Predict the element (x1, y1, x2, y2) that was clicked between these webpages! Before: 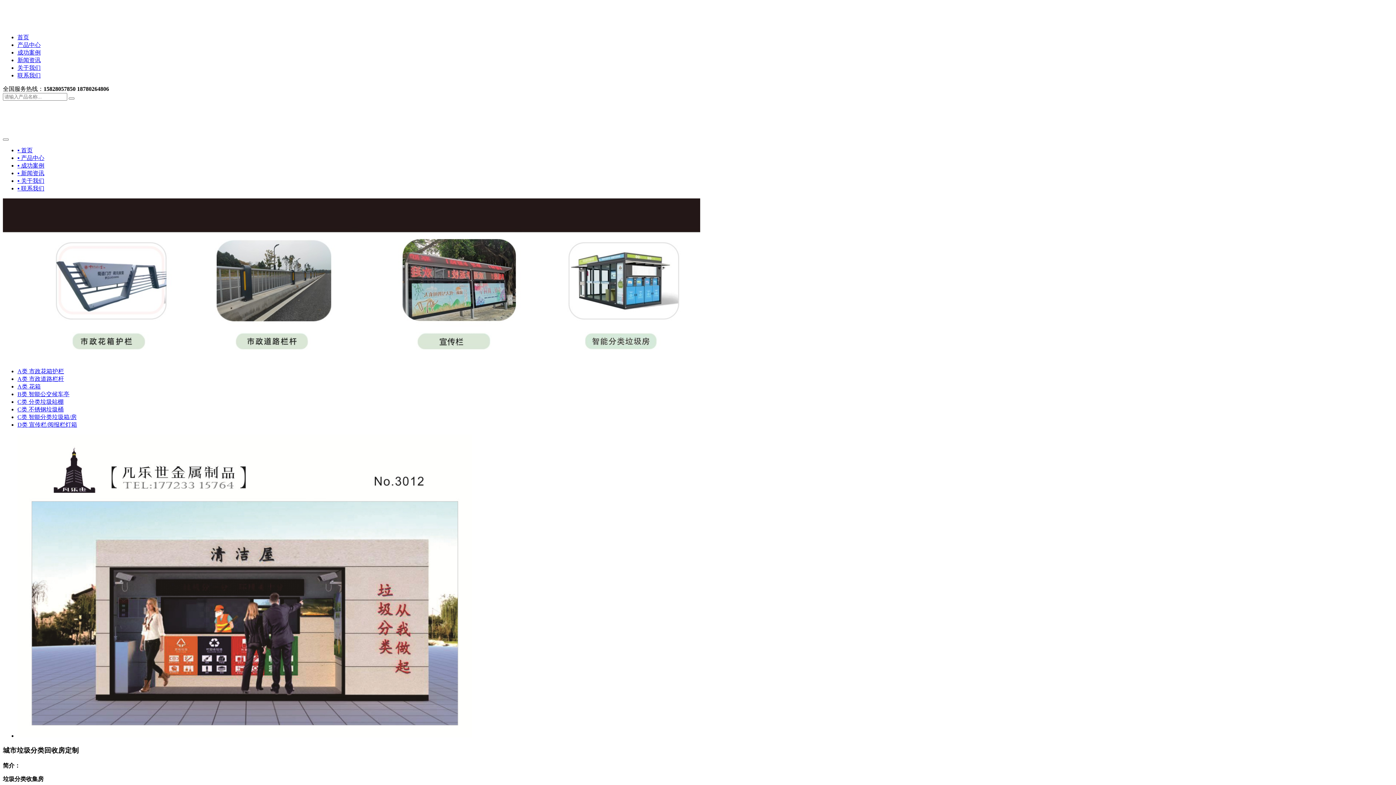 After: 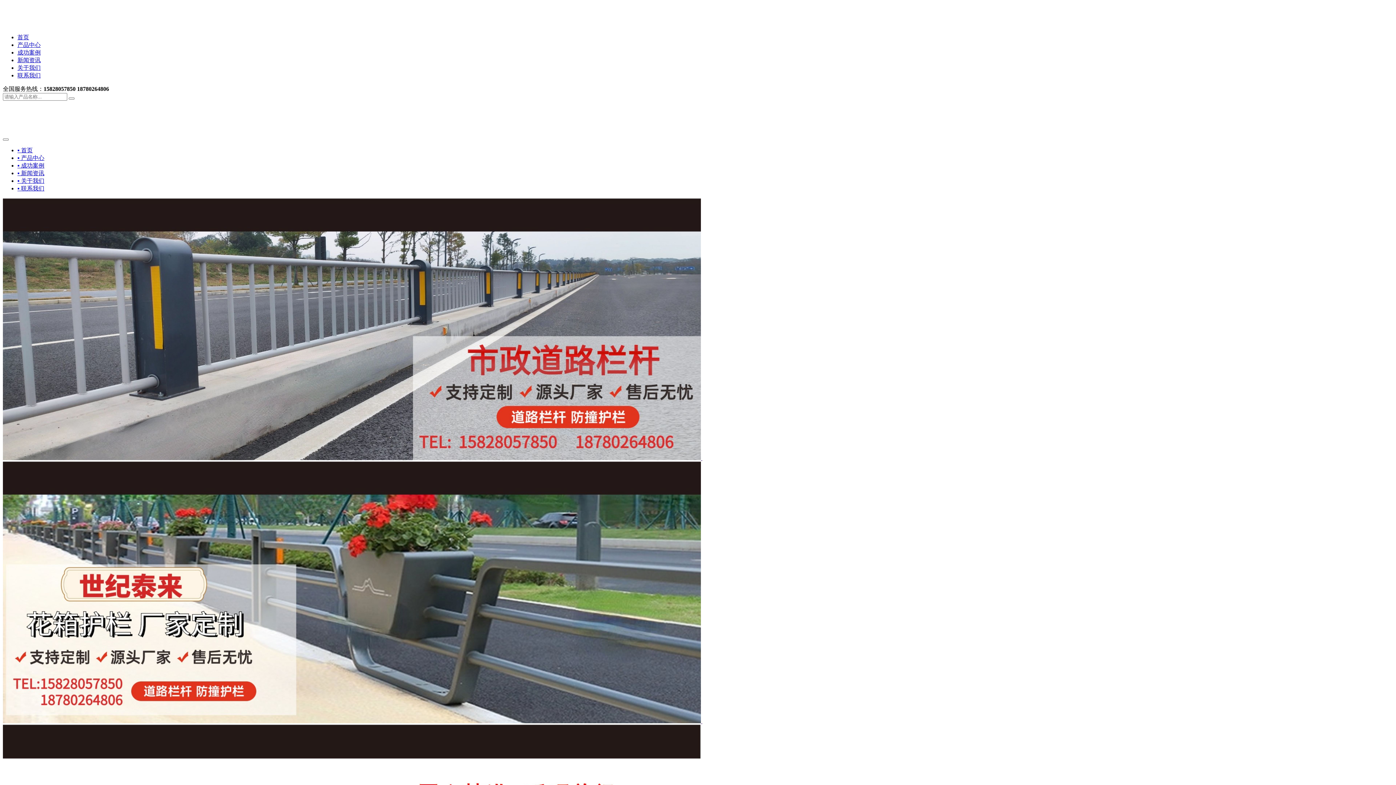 Action: bbox: (17, 34, 29, 40) label: 首页